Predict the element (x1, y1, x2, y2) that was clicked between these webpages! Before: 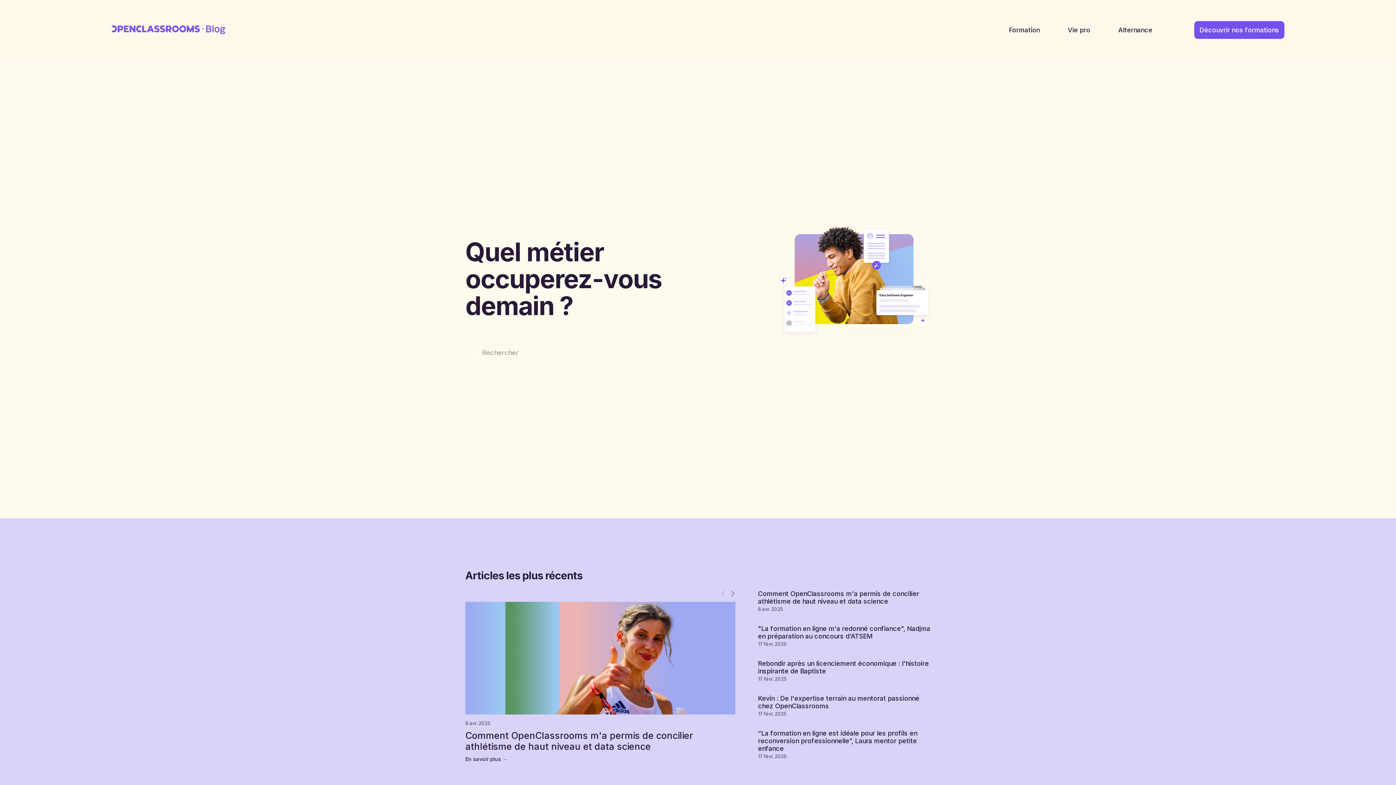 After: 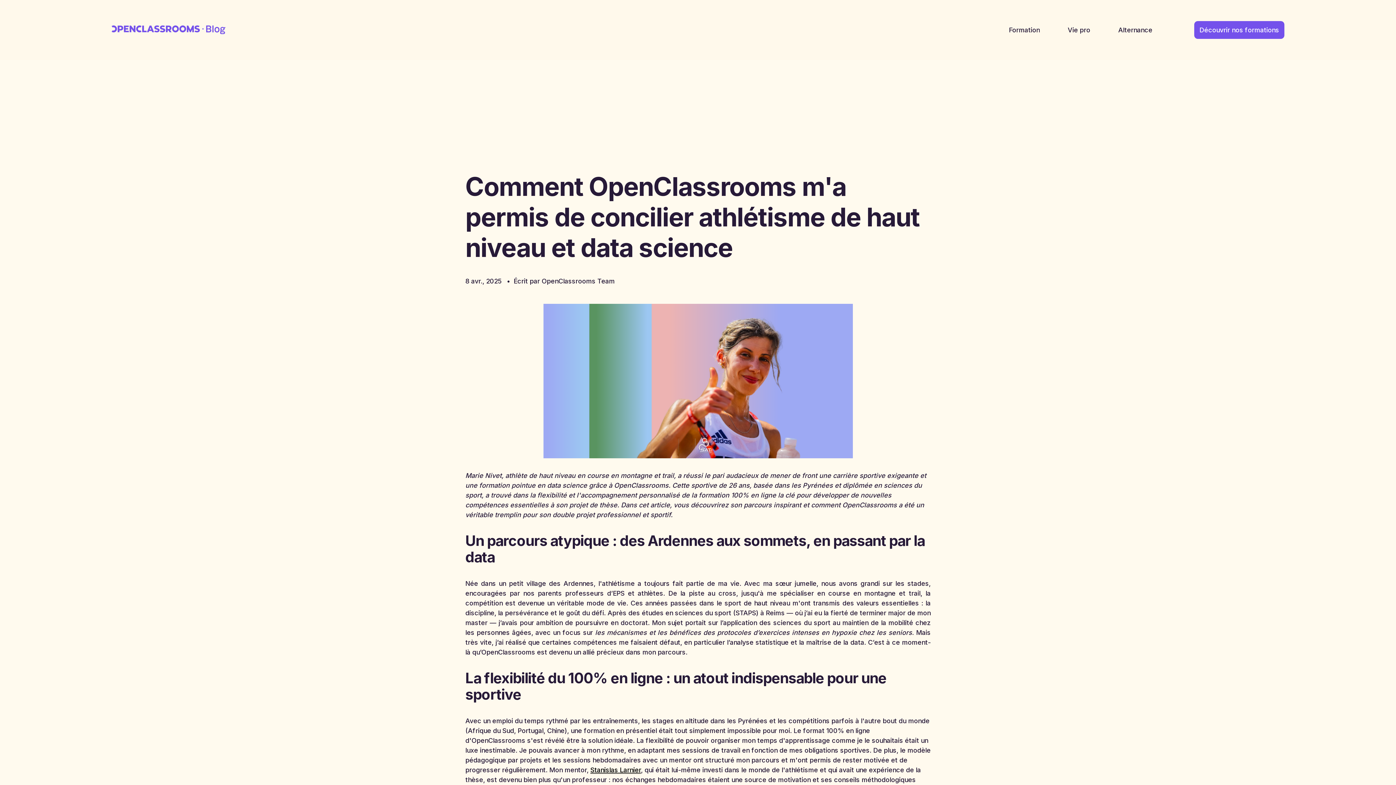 Action: bbox: (465, 602, 735, 714)